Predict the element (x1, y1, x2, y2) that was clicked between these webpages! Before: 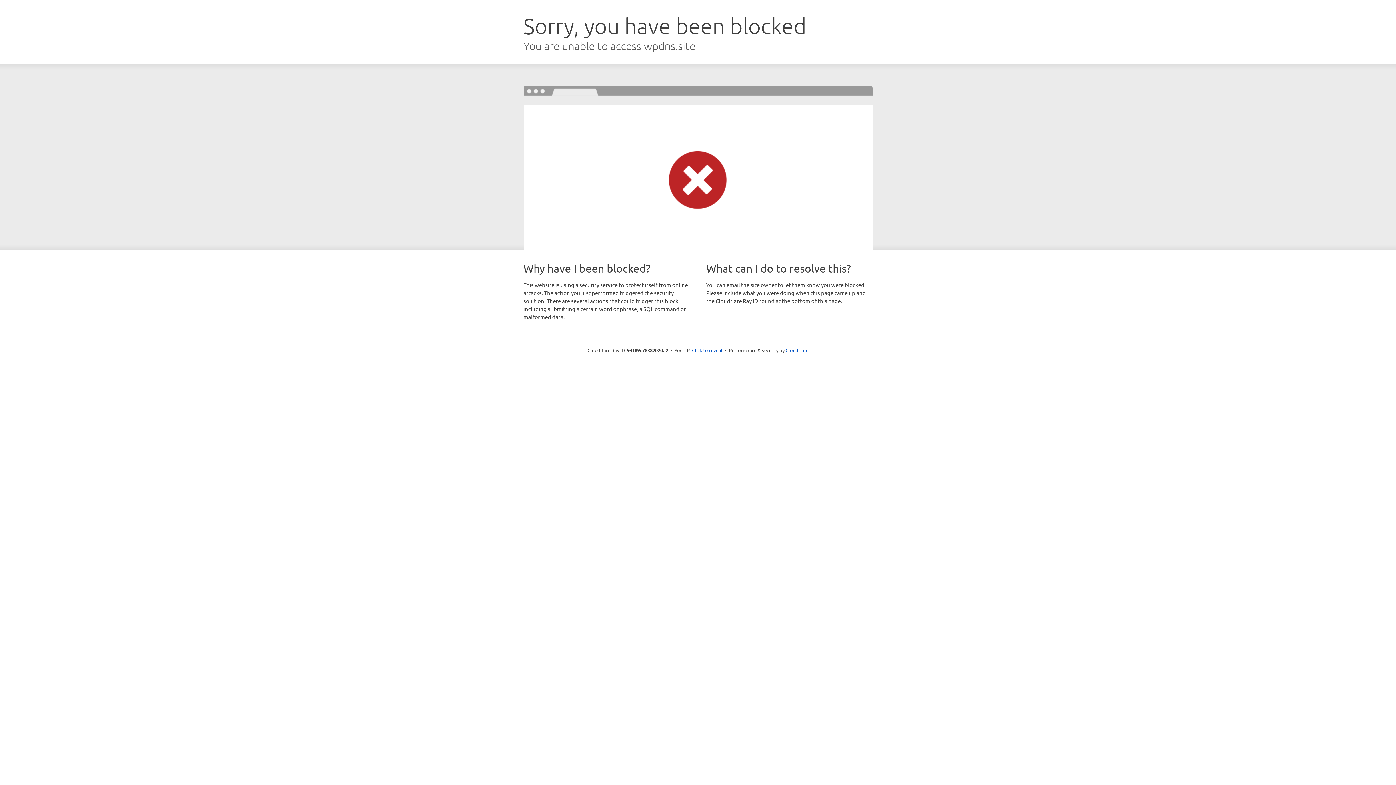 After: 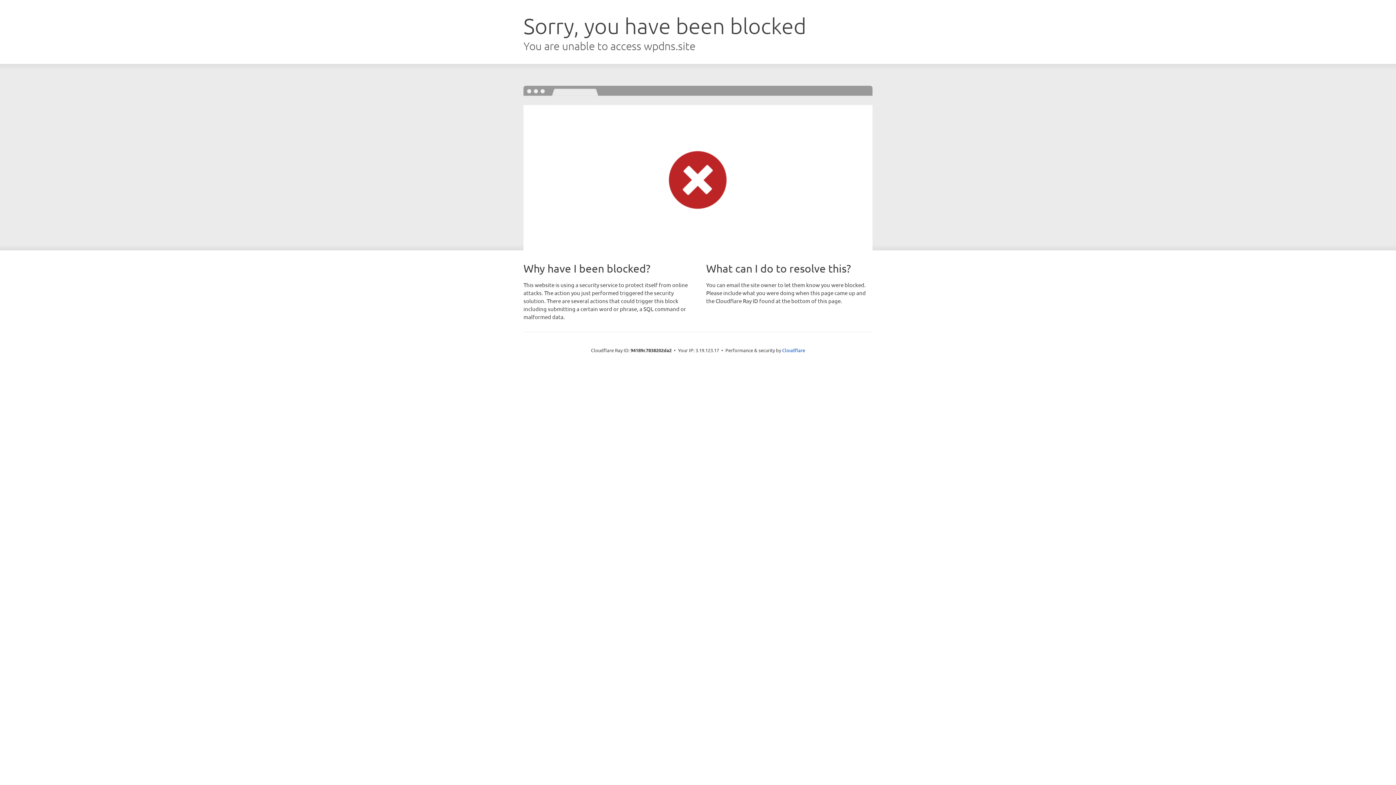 Action: label: Click to reveal bbox: (692, 346, 722, 353)